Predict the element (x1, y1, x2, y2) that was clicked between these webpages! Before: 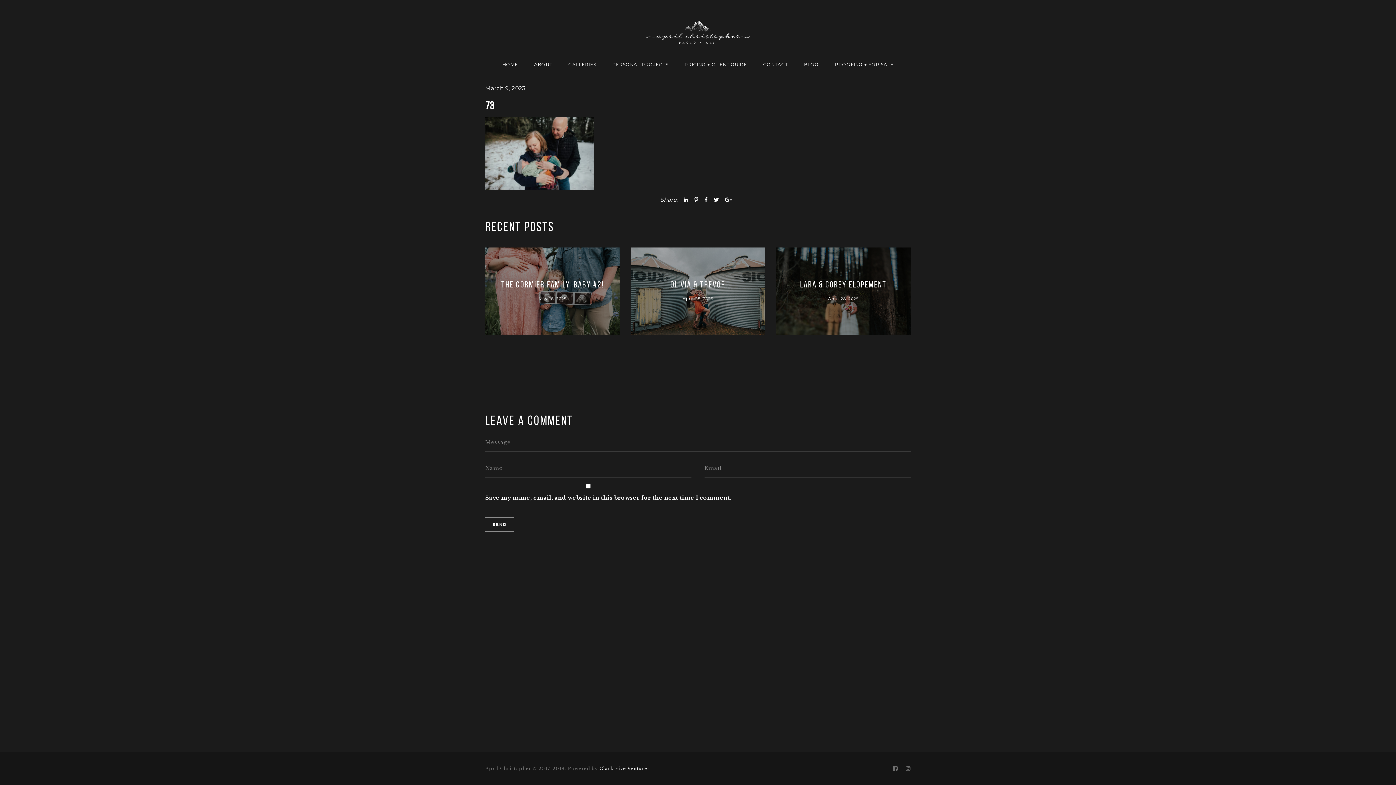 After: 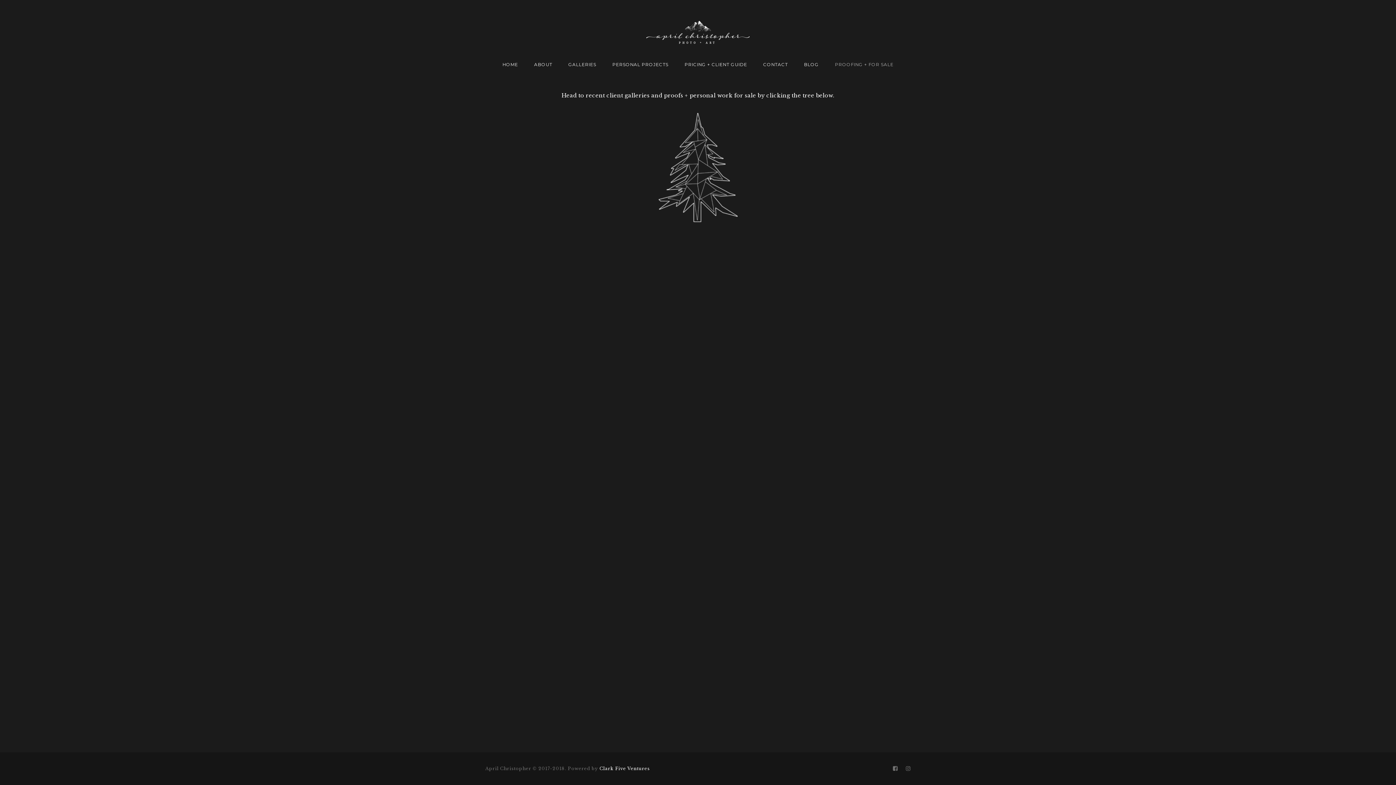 Action: bbox: (835, 56, 893, 72) label: PROOFING + FOR SALE